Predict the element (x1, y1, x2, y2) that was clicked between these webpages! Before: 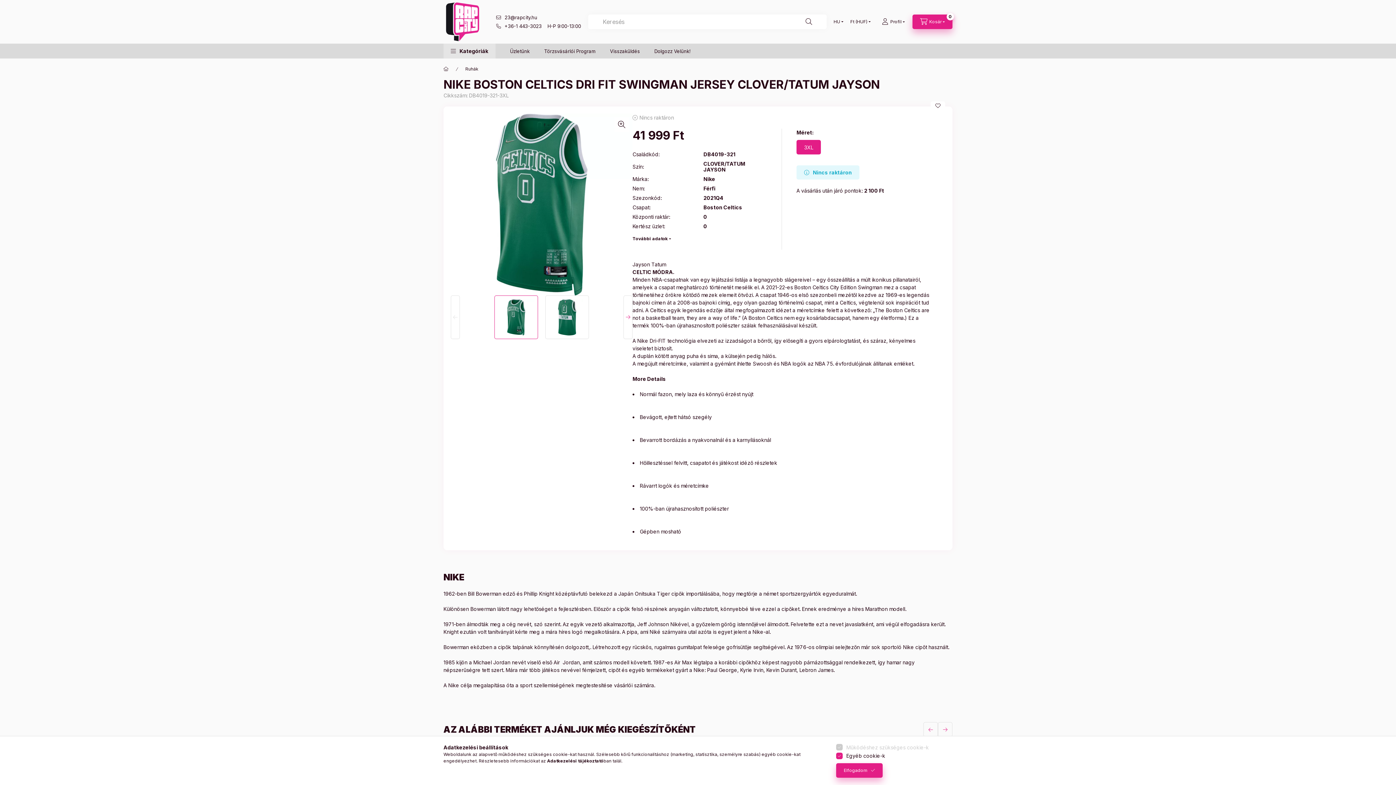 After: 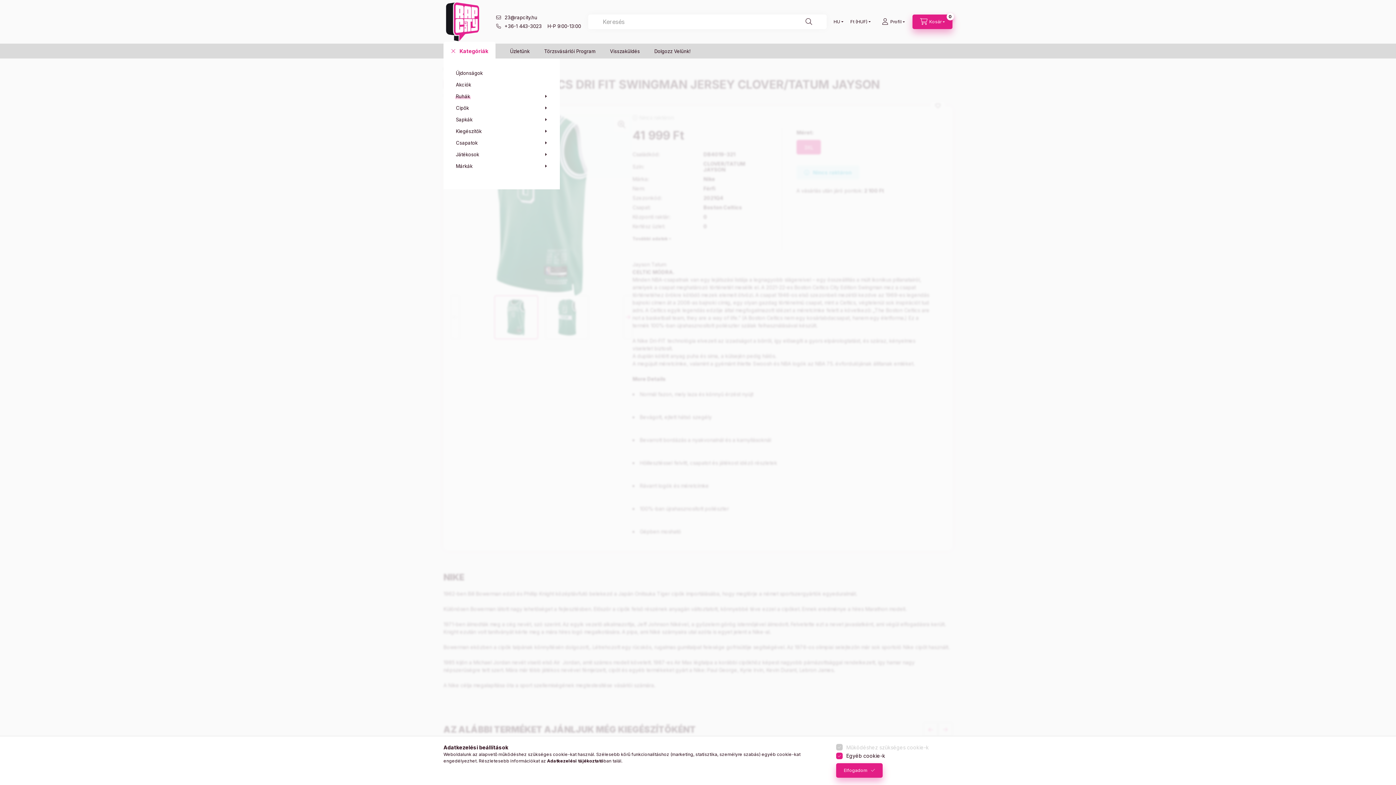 Action: bbox: (443, 43, 495, 58) label: Kategóriák